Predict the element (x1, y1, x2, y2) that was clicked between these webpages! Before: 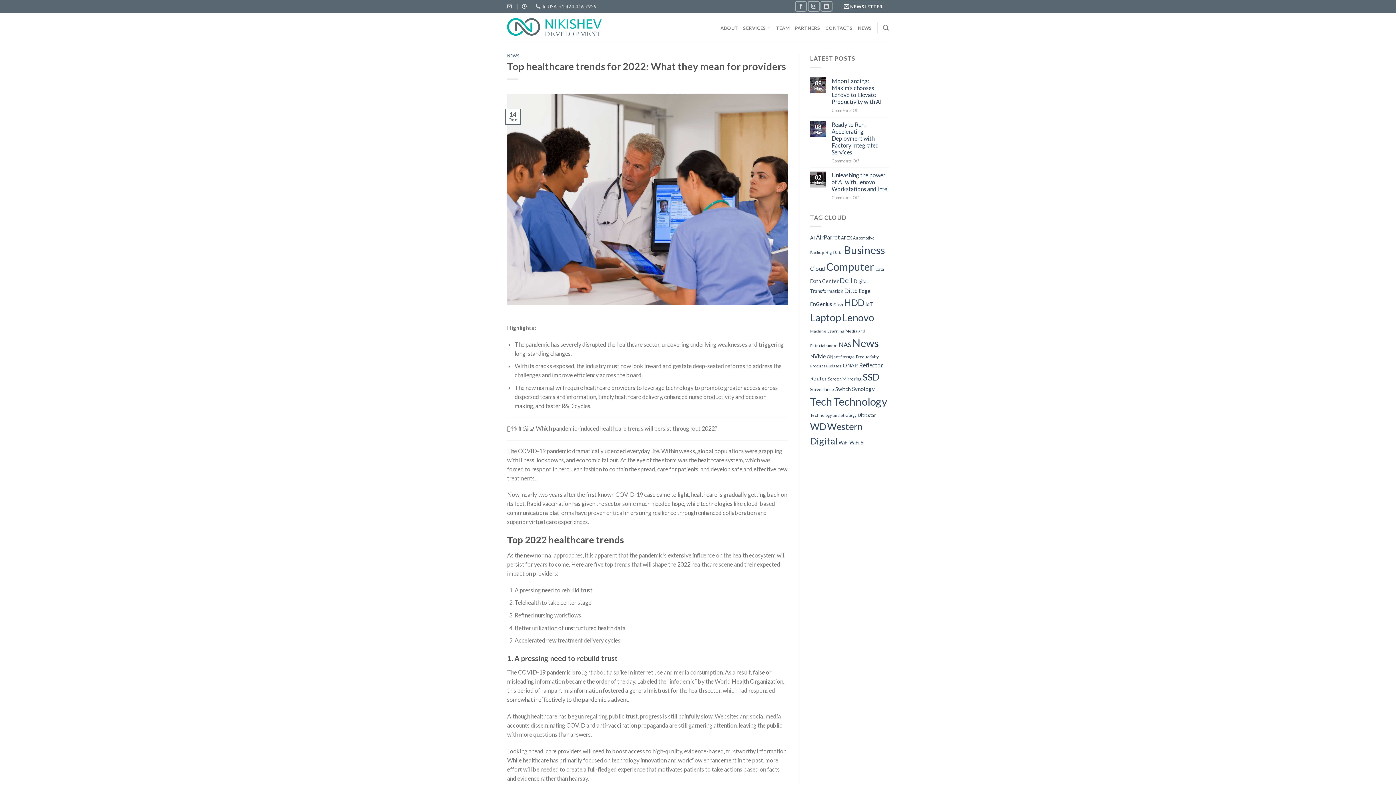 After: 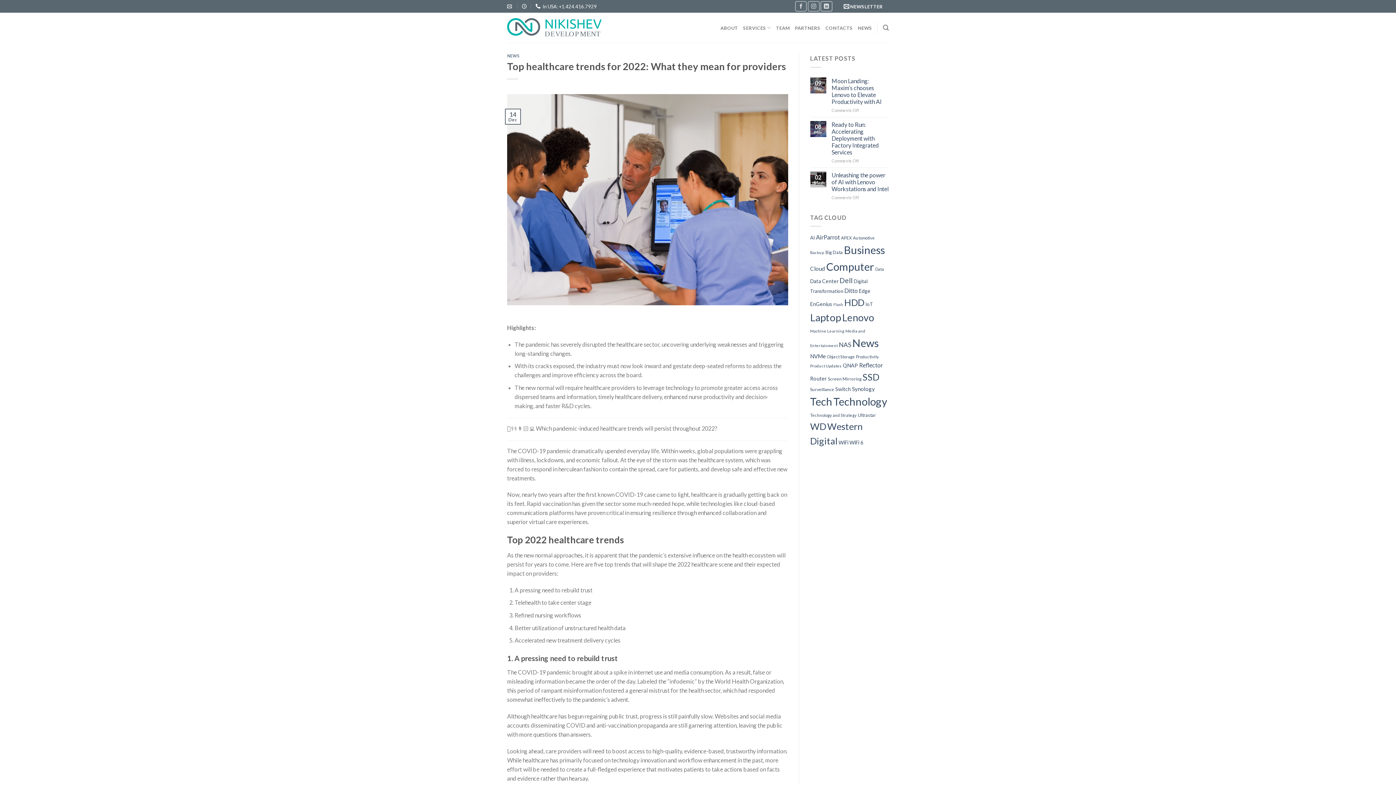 Action: bbox: (535, 0, 596, 11) label:   In USA: +1.424.416.7929